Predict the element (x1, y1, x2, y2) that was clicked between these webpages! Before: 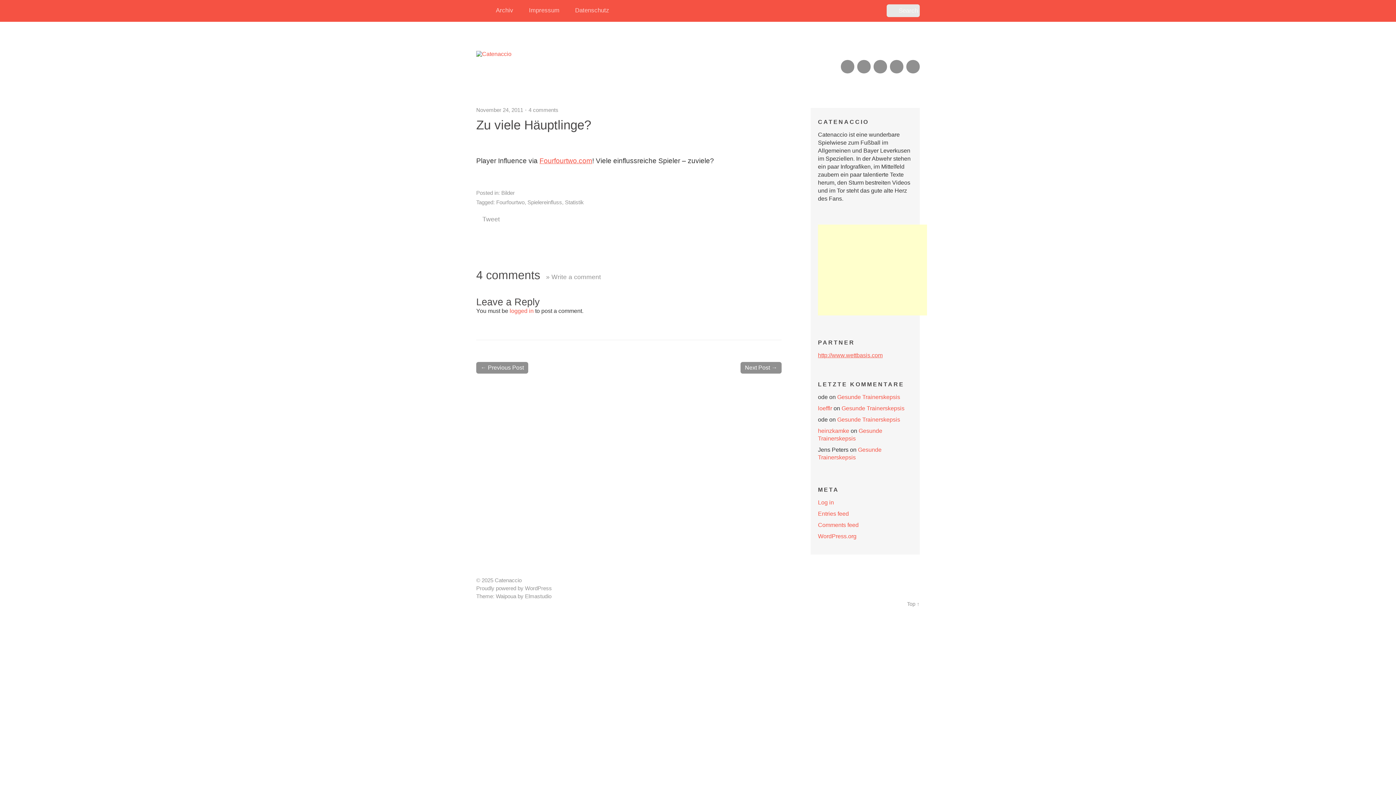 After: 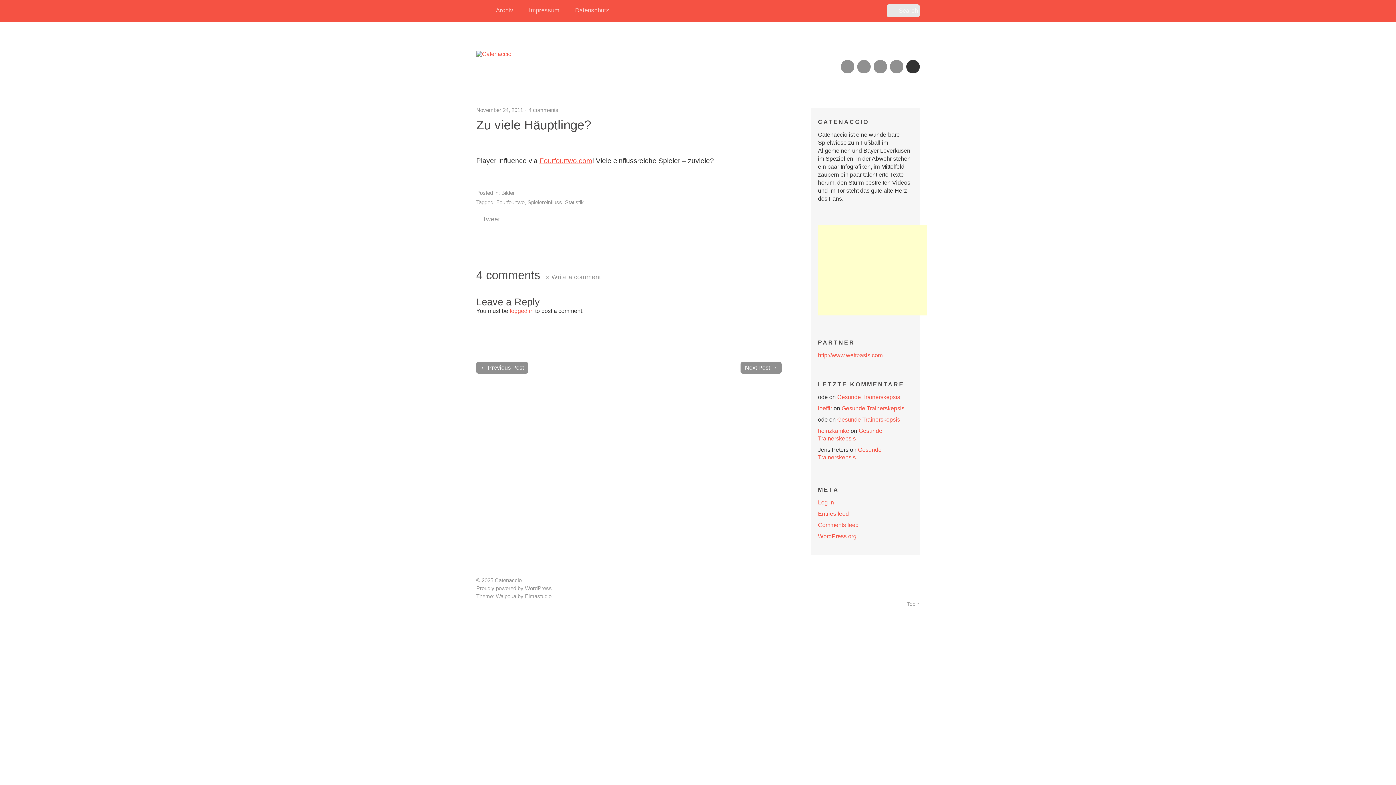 Action: label: Twitter bbox: (906, 60, 920, 73)